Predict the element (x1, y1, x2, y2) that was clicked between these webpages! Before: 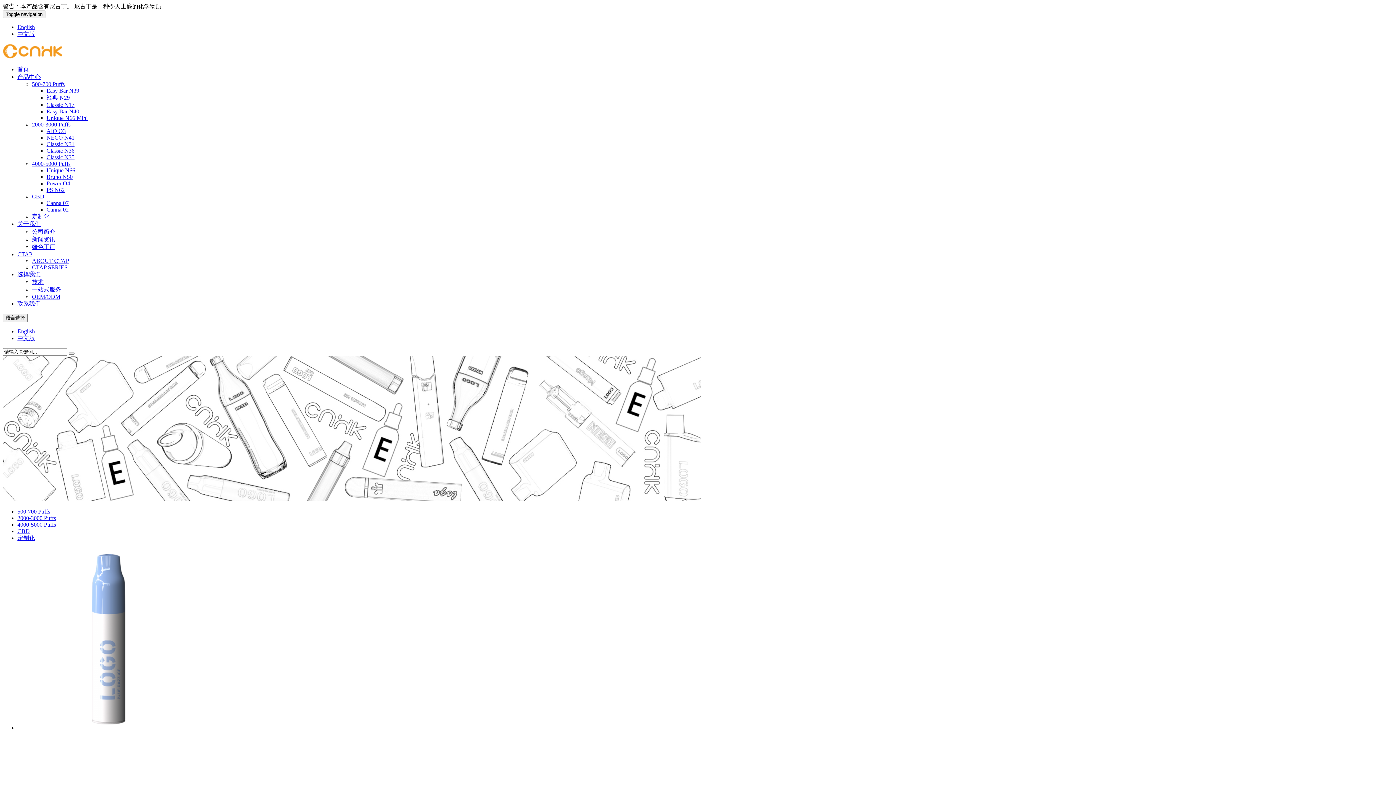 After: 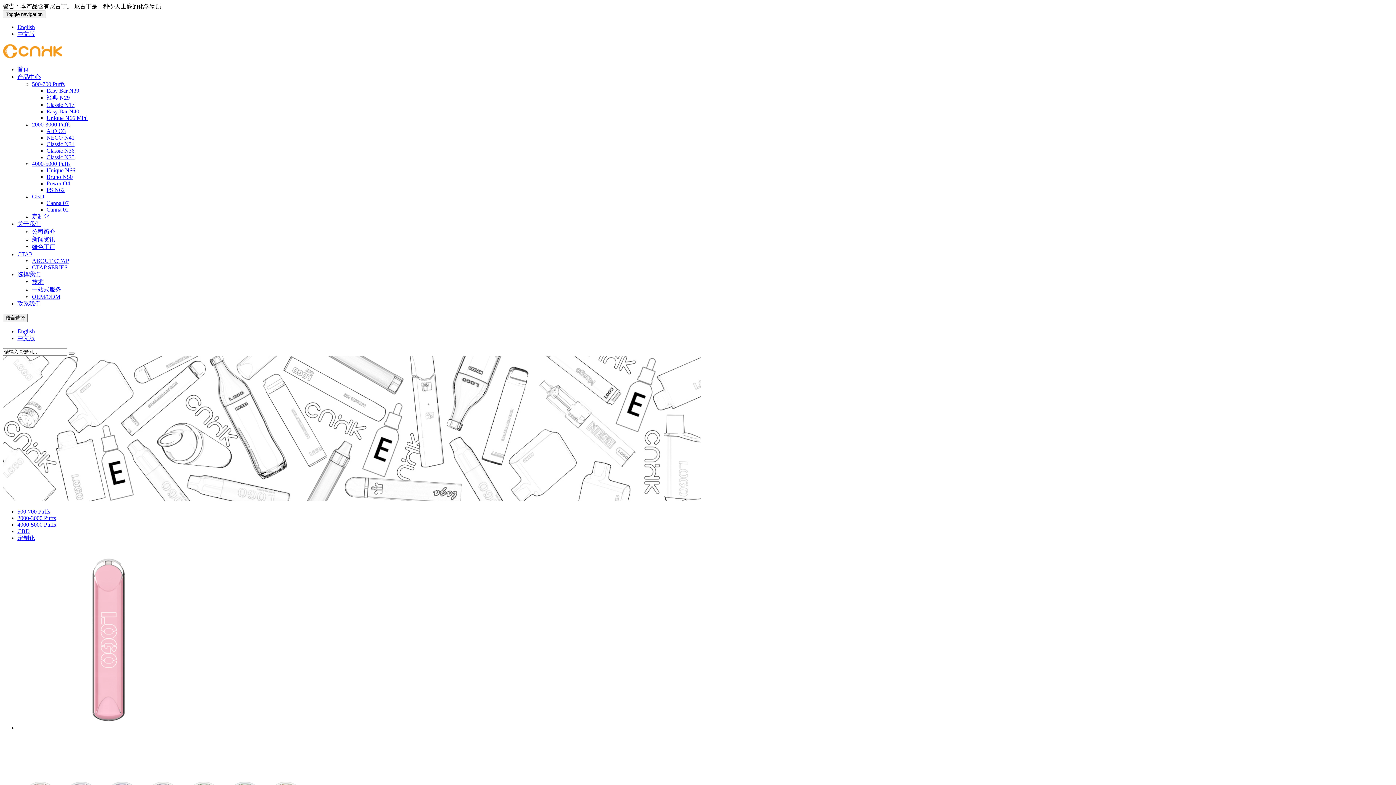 Action: label: Easy Bar N39 bbox: (46, 87, 79, 93)